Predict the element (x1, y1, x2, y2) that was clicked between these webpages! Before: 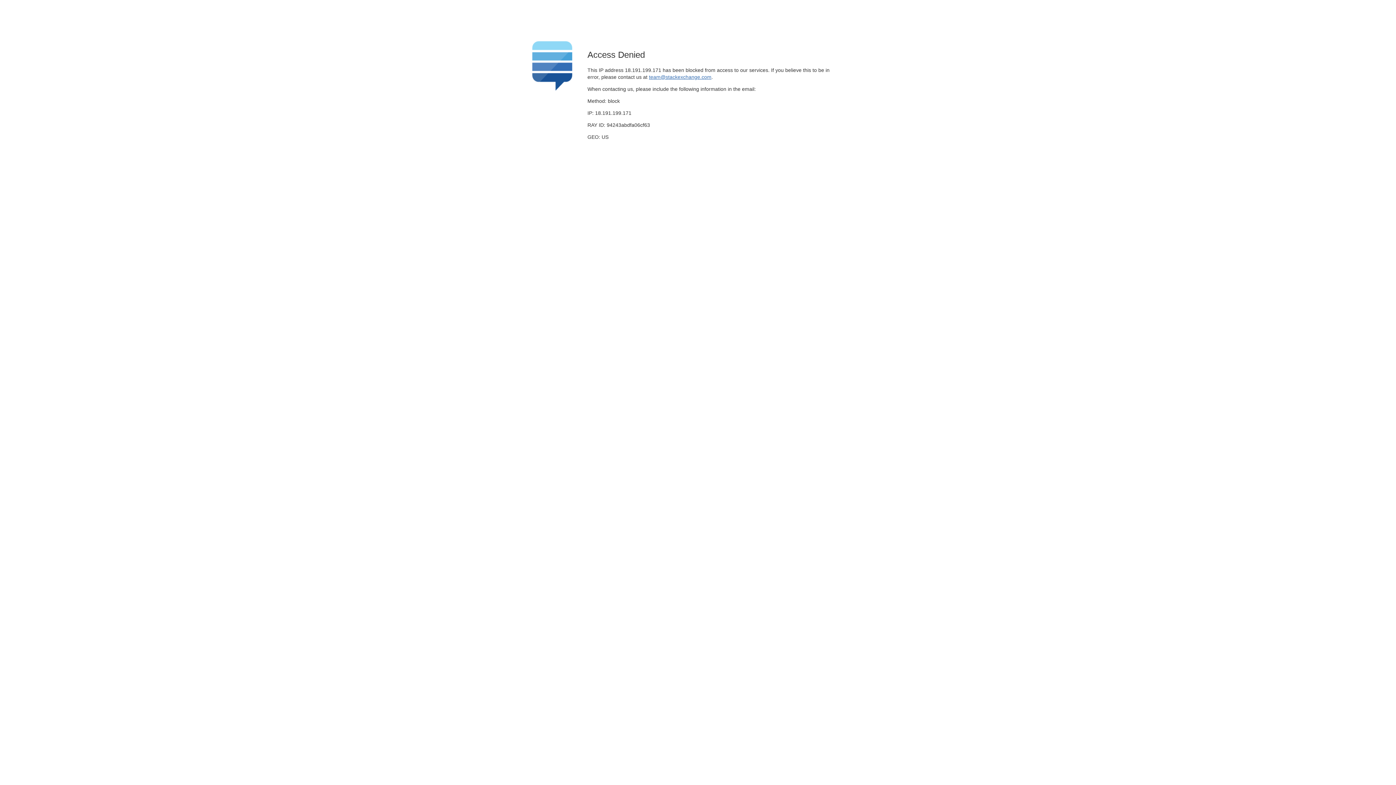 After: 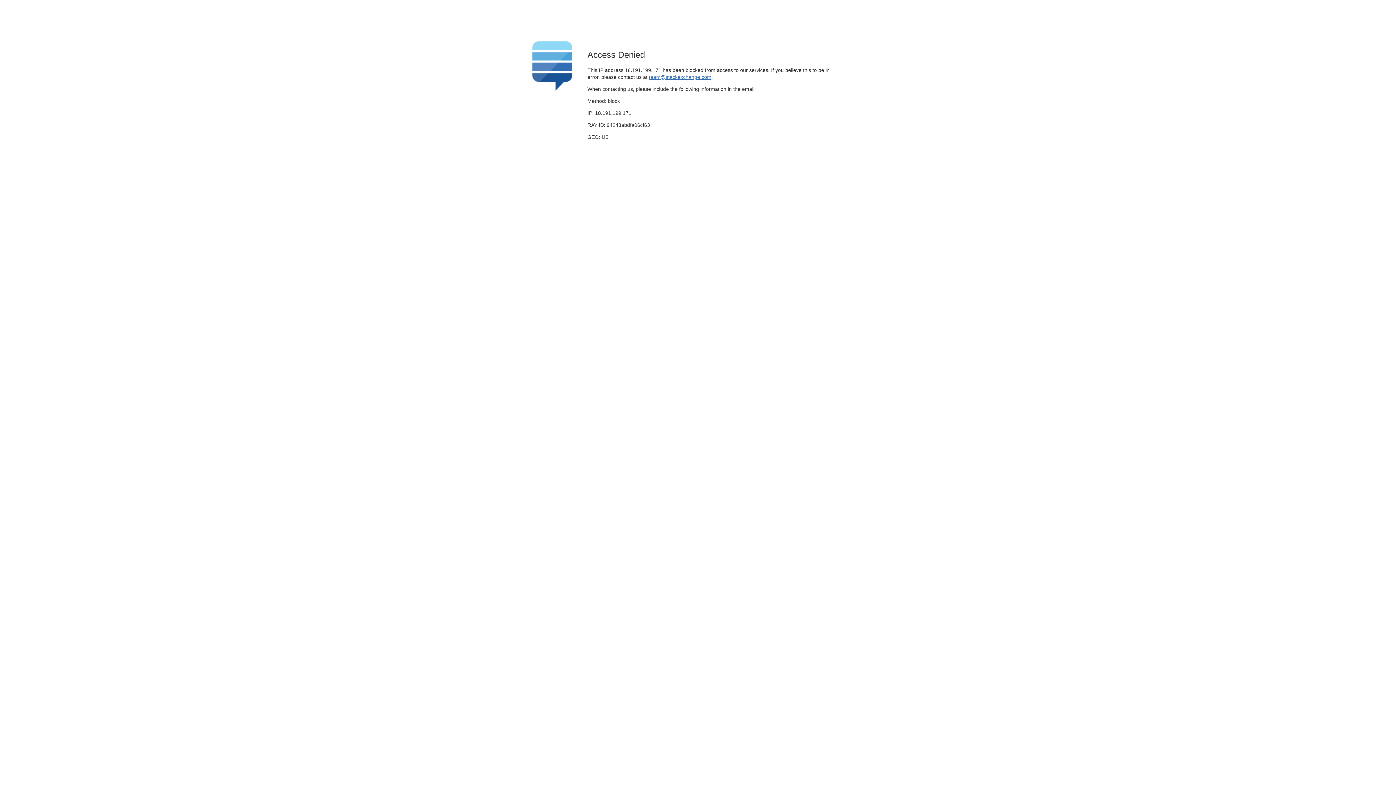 Action: bbox: (649, 74, 711, 79) label: team@stackexchange.com